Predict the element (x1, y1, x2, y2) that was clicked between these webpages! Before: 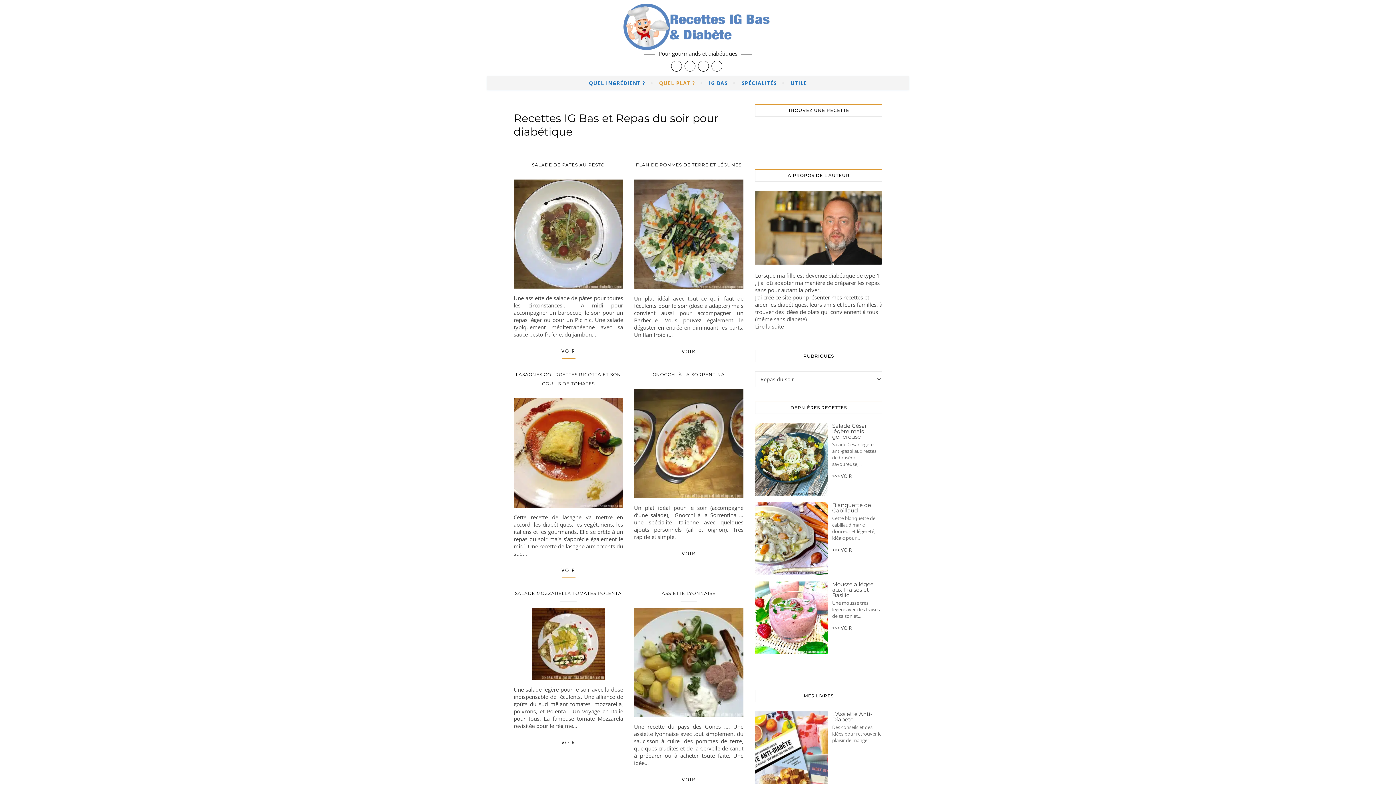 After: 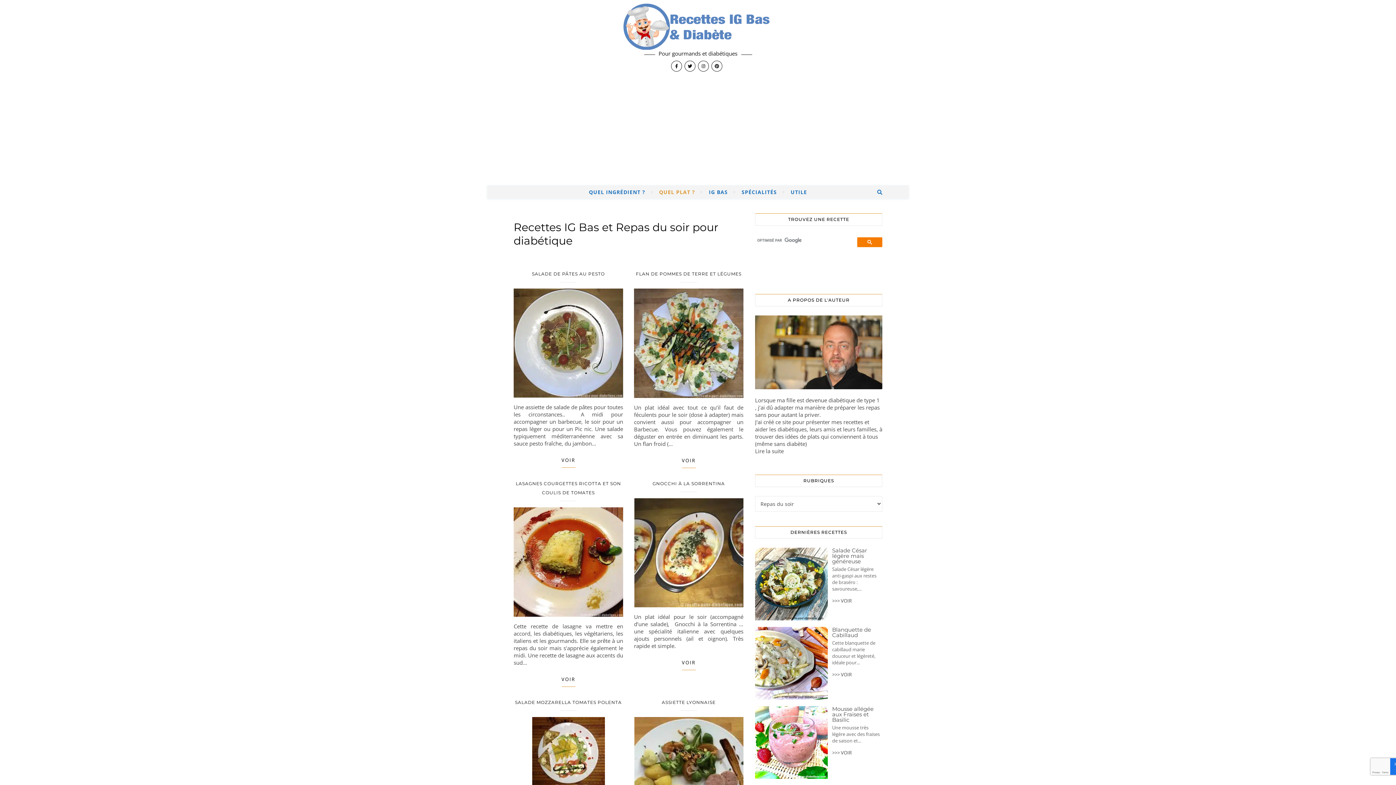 Action: label: Lire la suite bbox: (755, 323, 784, 330)